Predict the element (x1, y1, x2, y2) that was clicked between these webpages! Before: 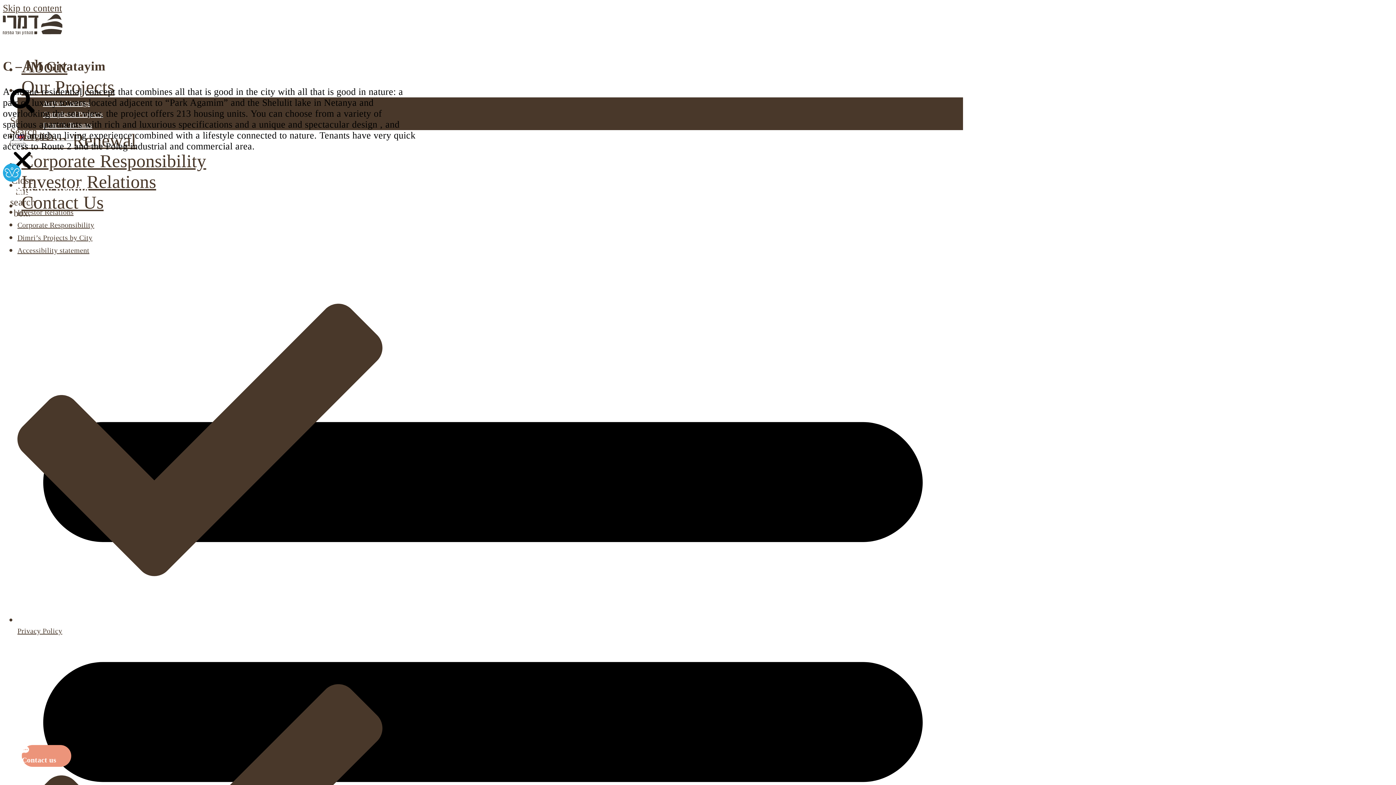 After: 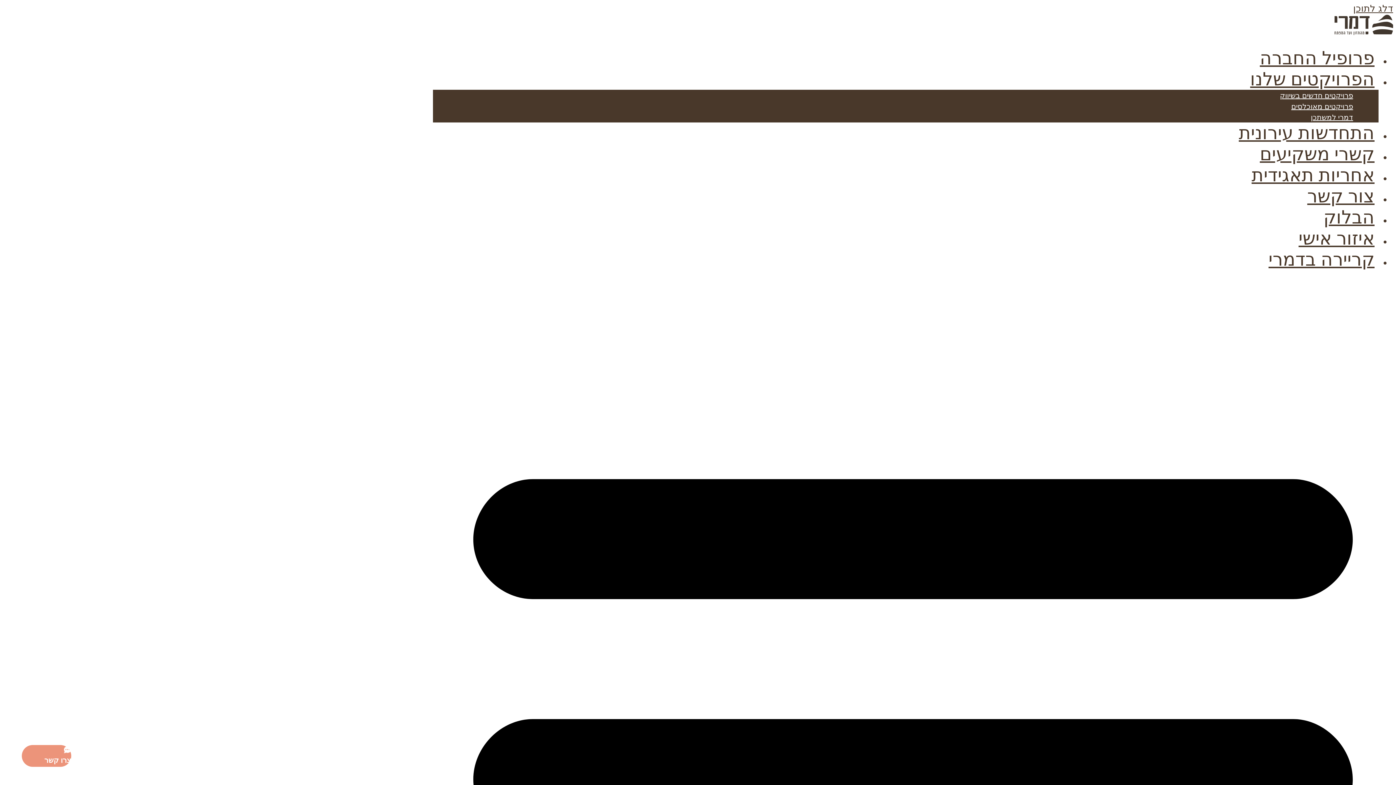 Action: bbox: (2, 26, 62, 37)